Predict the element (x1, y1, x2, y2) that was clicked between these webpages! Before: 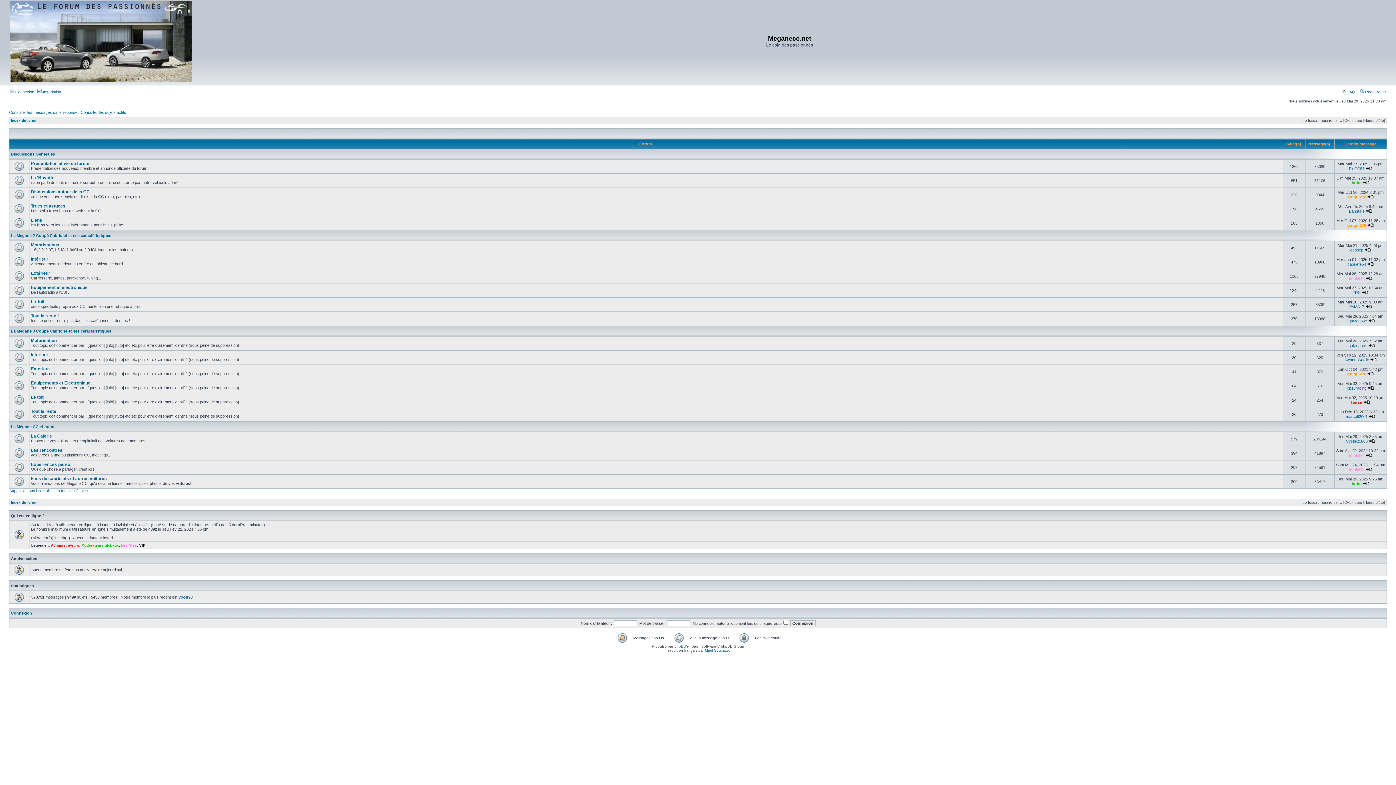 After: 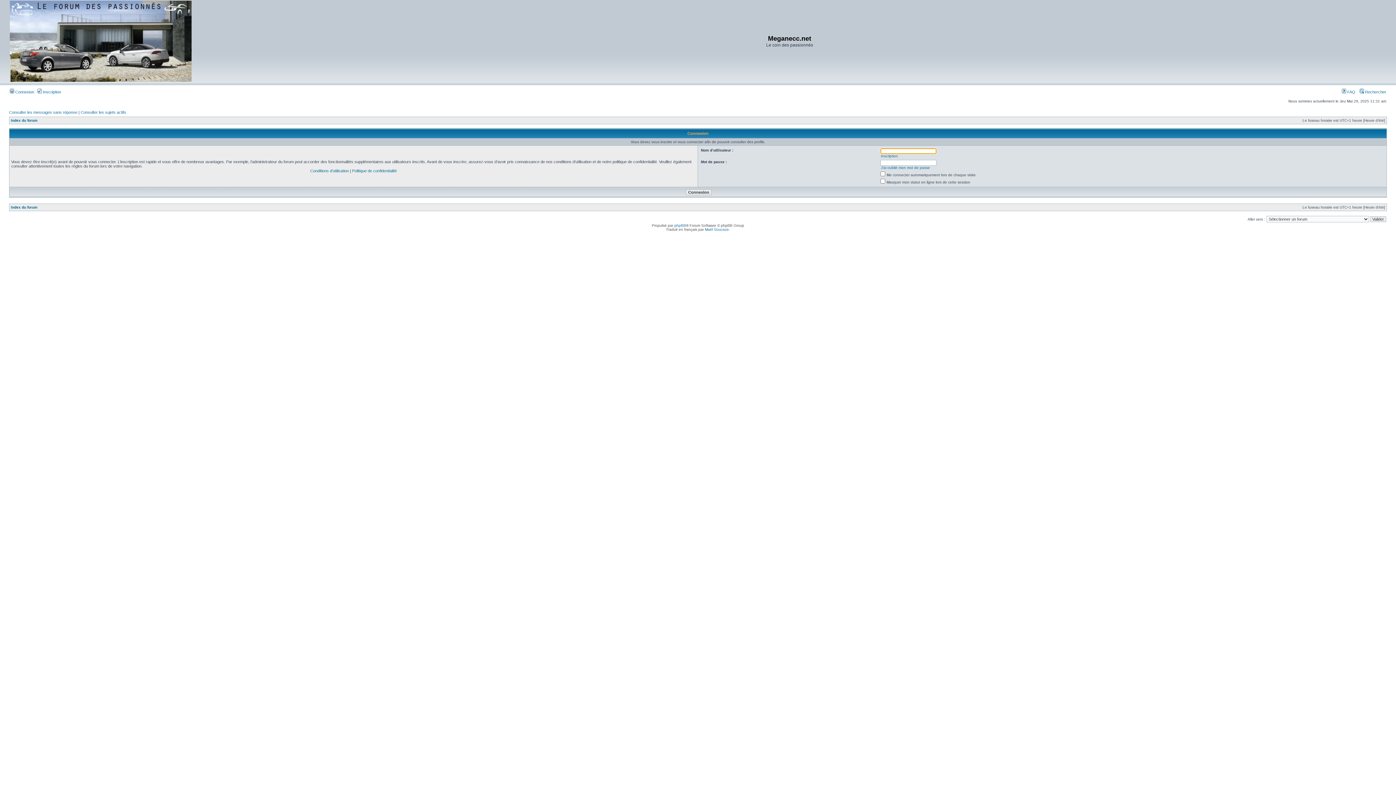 Action: label: FloCC57 bbox: (1349, 166, 1364, 170)